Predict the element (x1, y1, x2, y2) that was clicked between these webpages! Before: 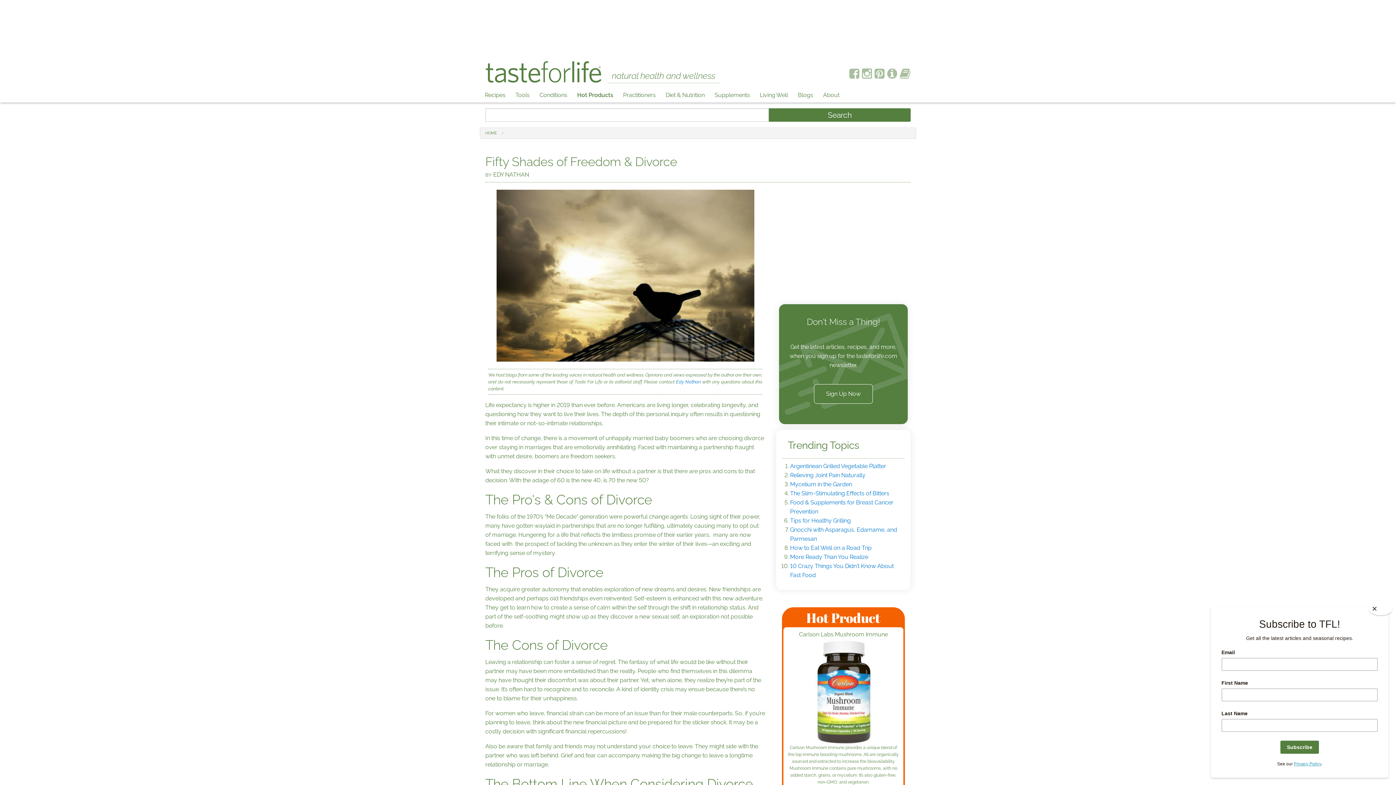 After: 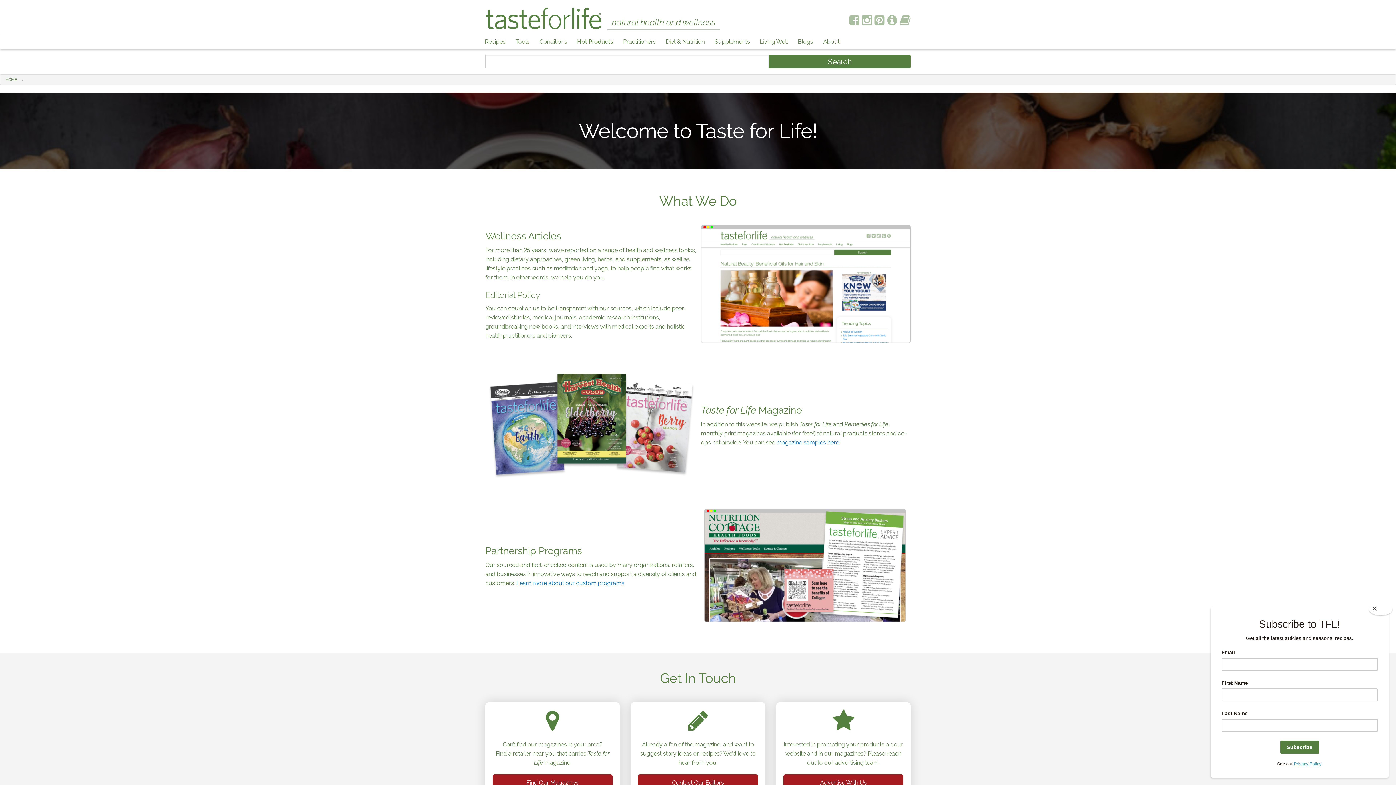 Action: label: About bbox: (818, 87, 844, 102)